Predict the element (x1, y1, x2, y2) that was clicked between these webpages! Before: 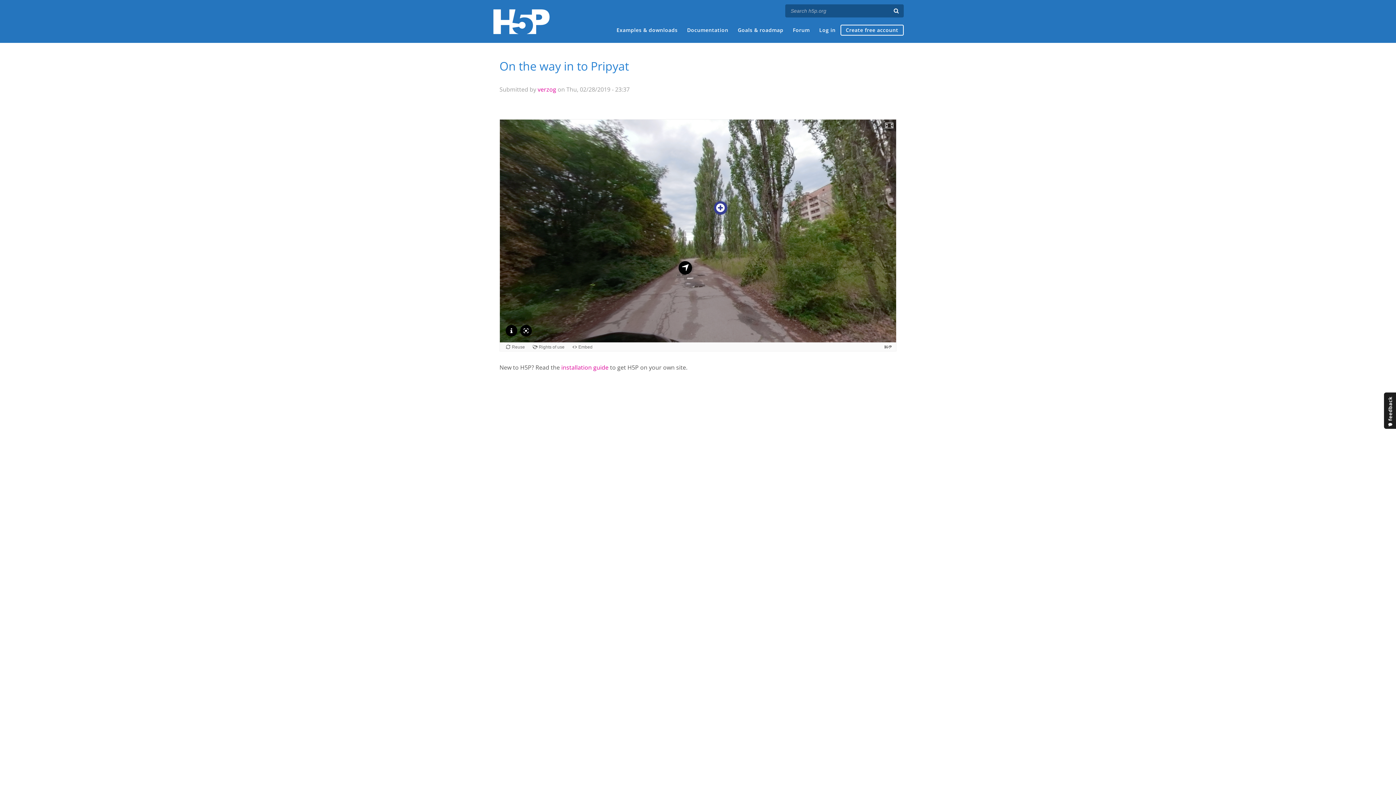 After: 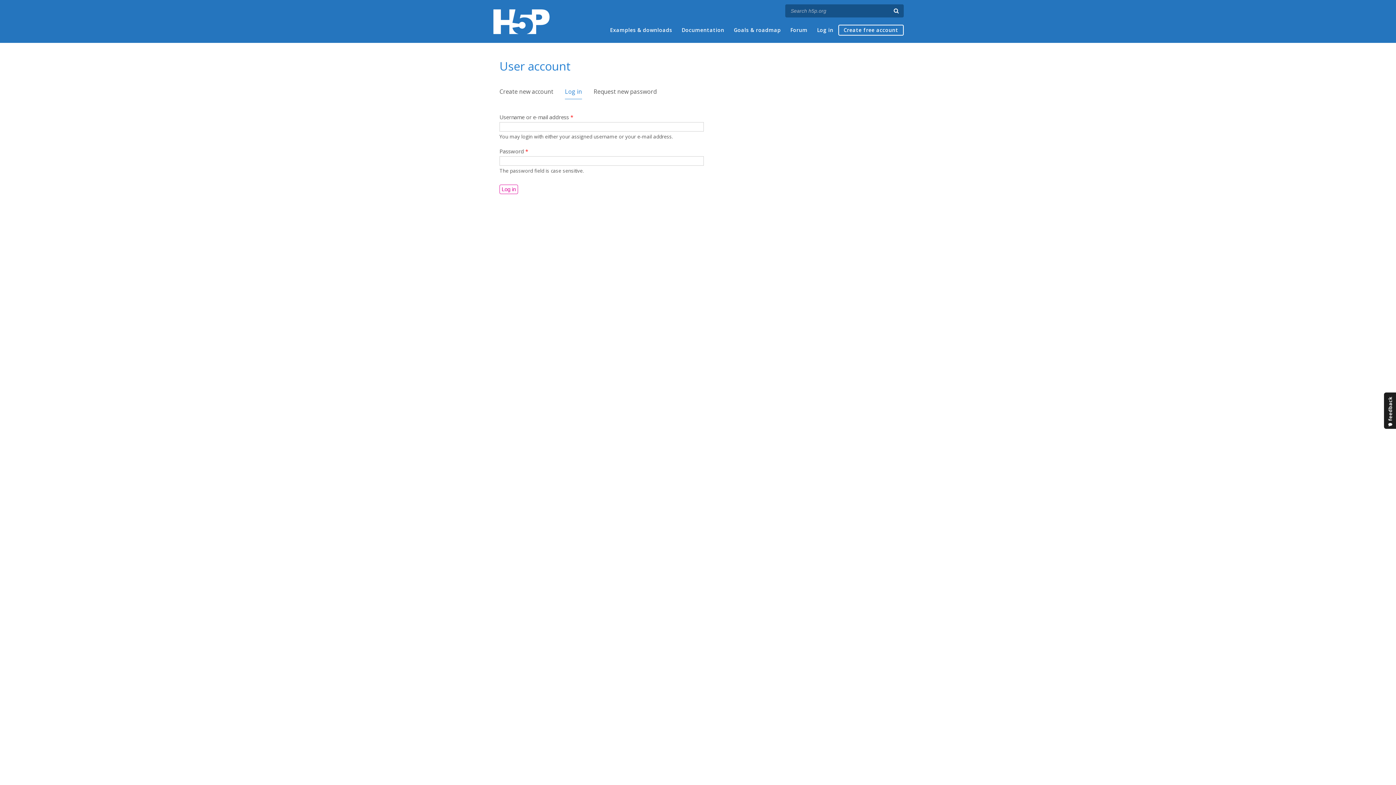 Action: label: Log in bbox: (819, 25, 835, 34)